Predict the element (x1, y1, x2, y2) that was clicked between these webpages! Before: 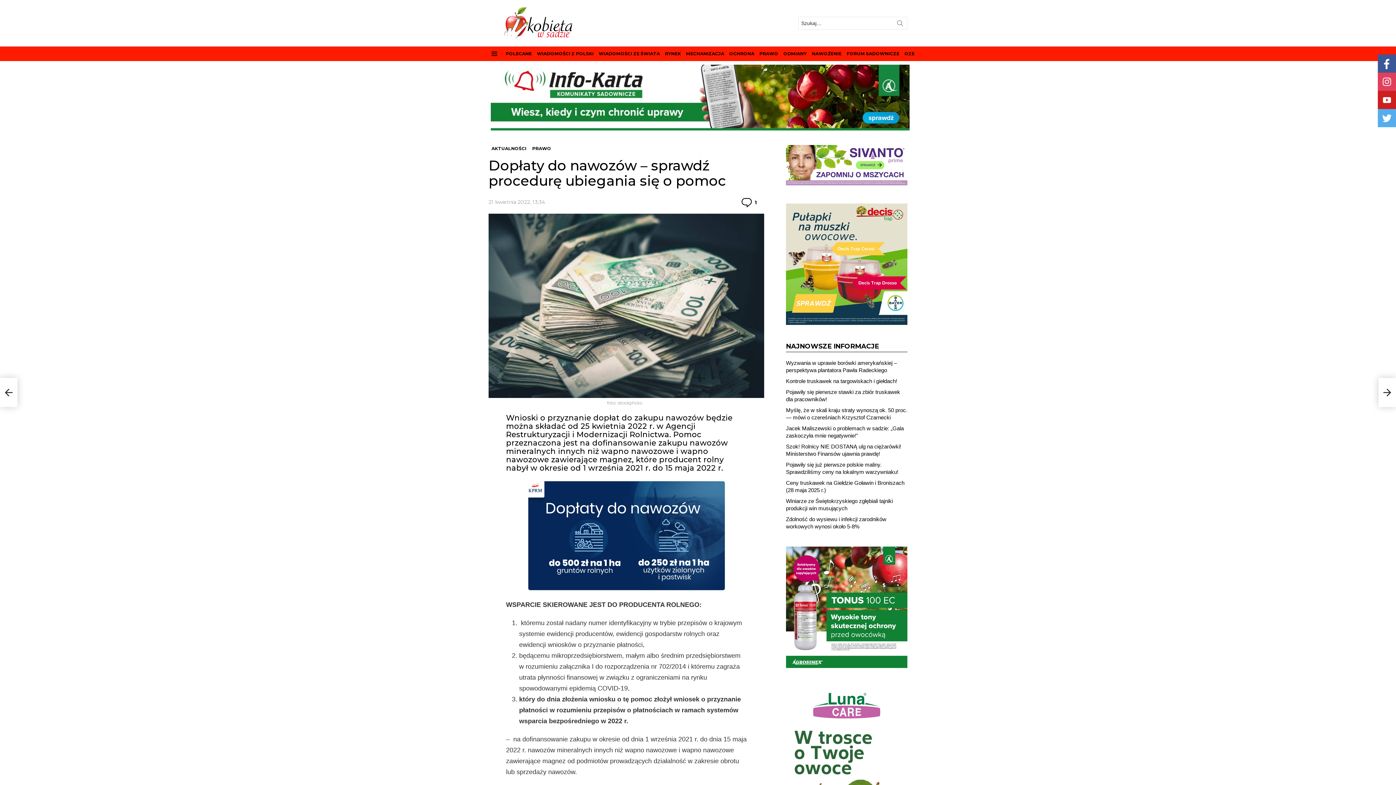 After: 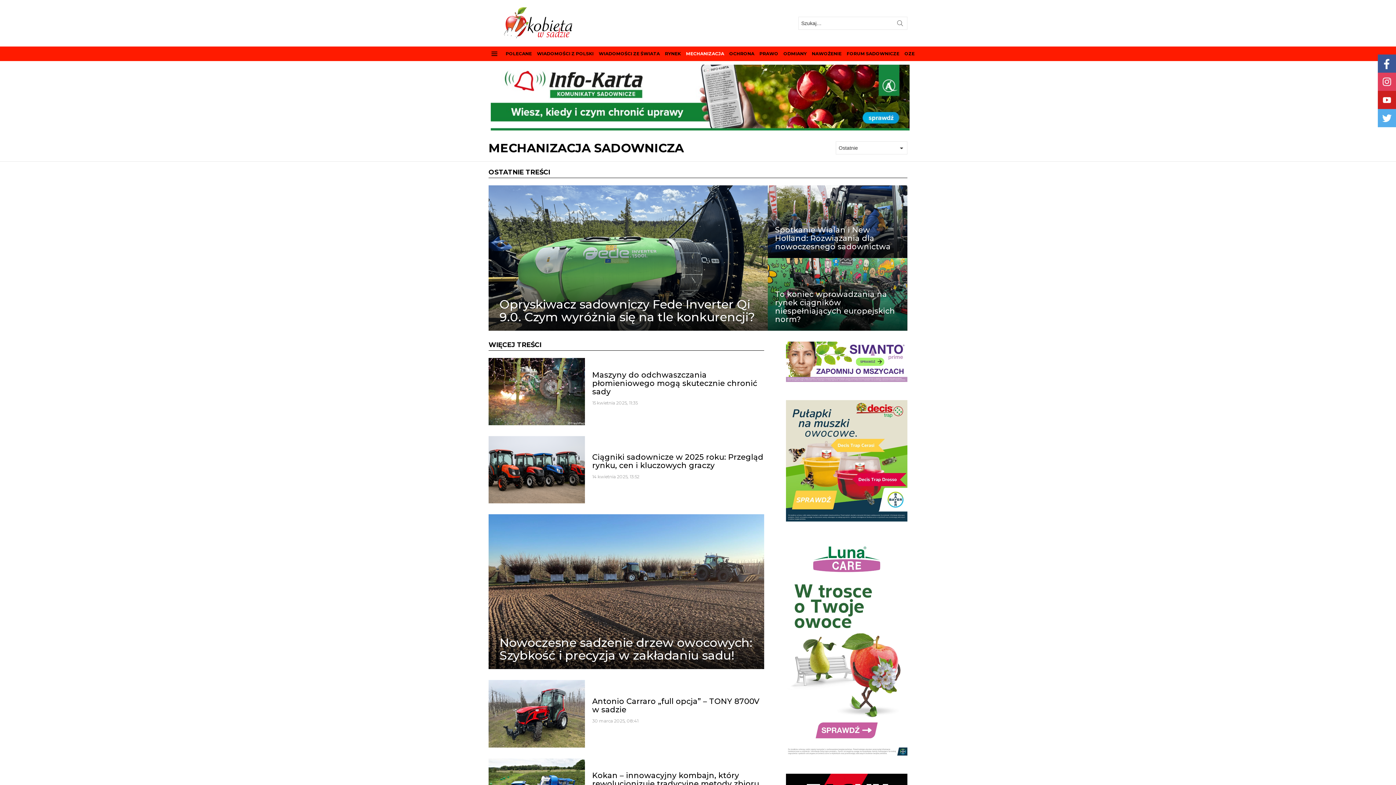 Action: bbox: (684, 48, 726, 59) label: MECHANIZACJA